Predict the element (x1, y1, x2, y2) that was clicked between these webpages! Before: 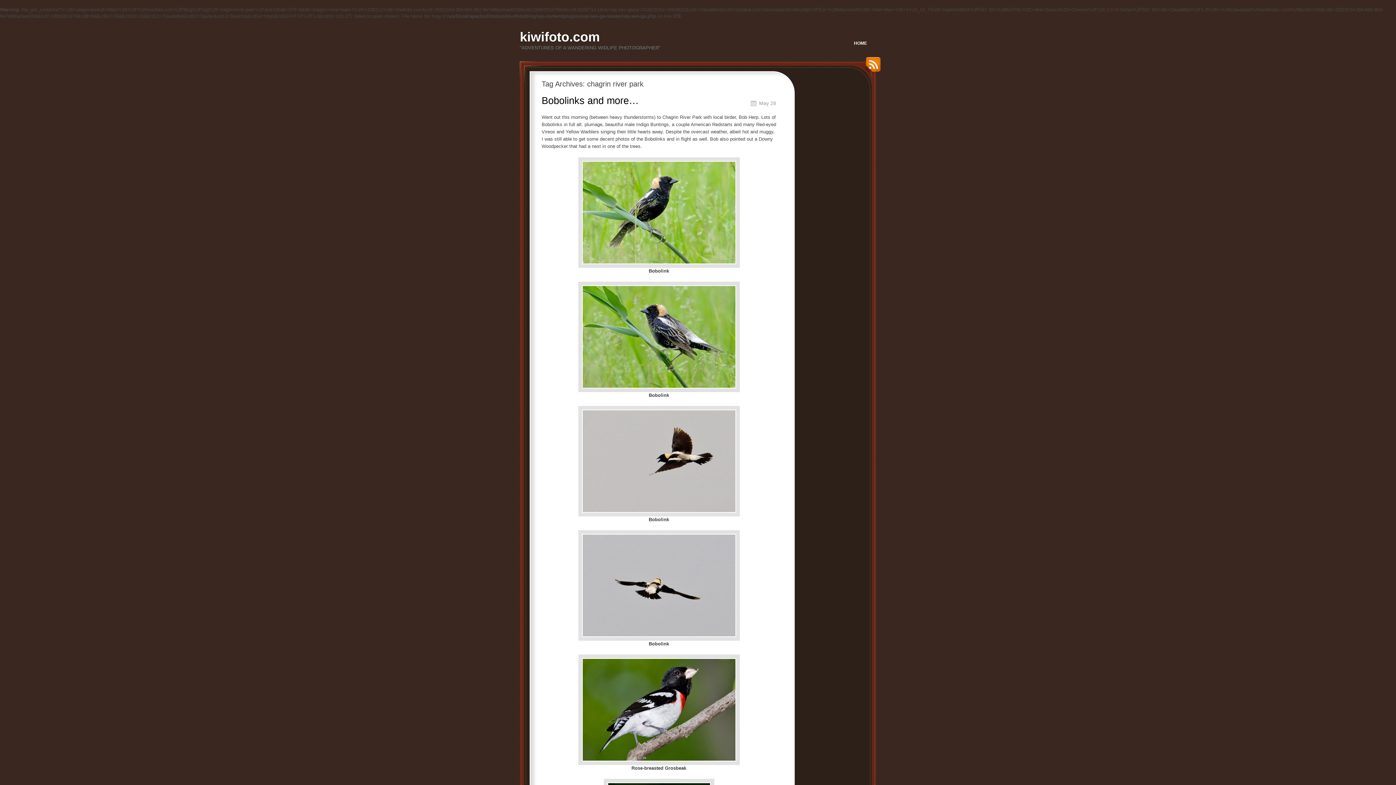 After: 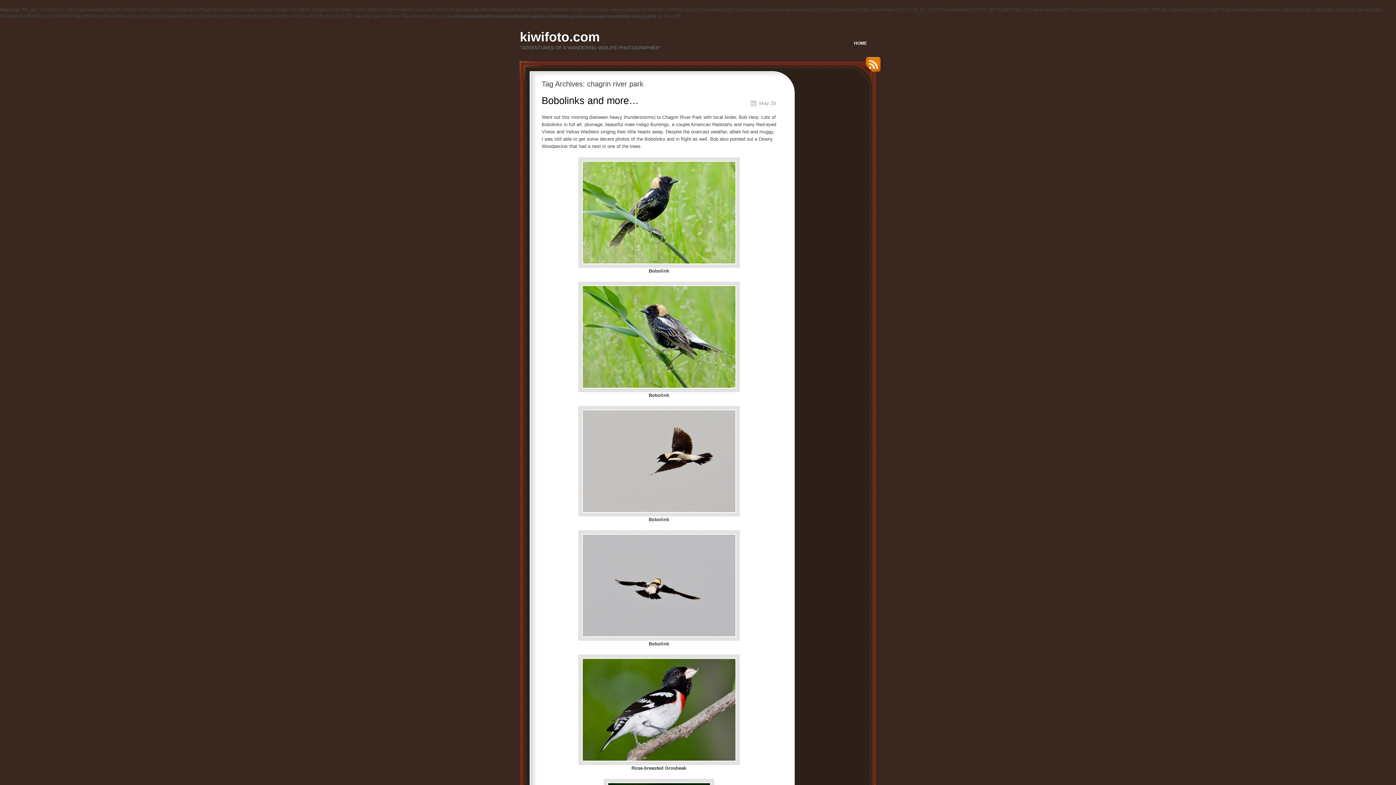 Action: bbox: (578, 512, 739, 517)